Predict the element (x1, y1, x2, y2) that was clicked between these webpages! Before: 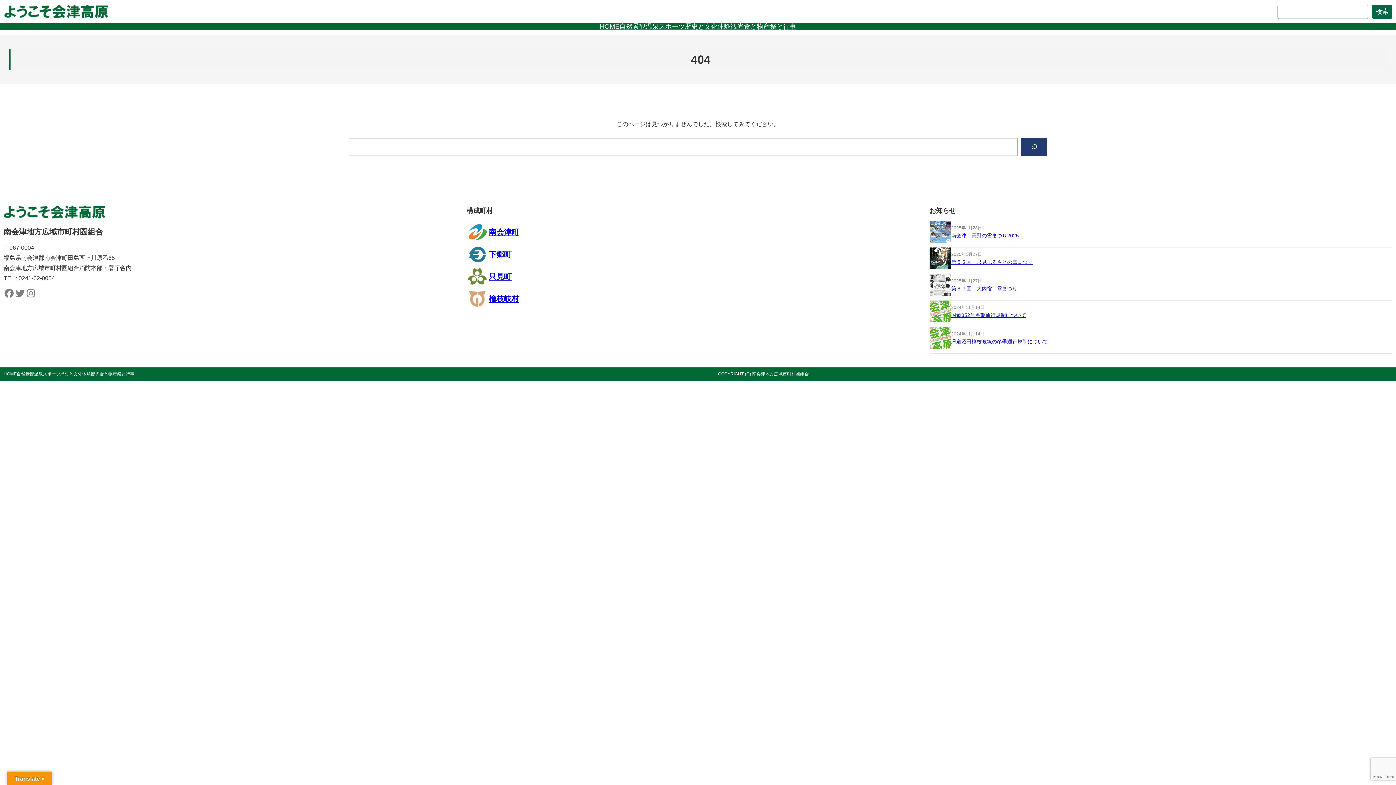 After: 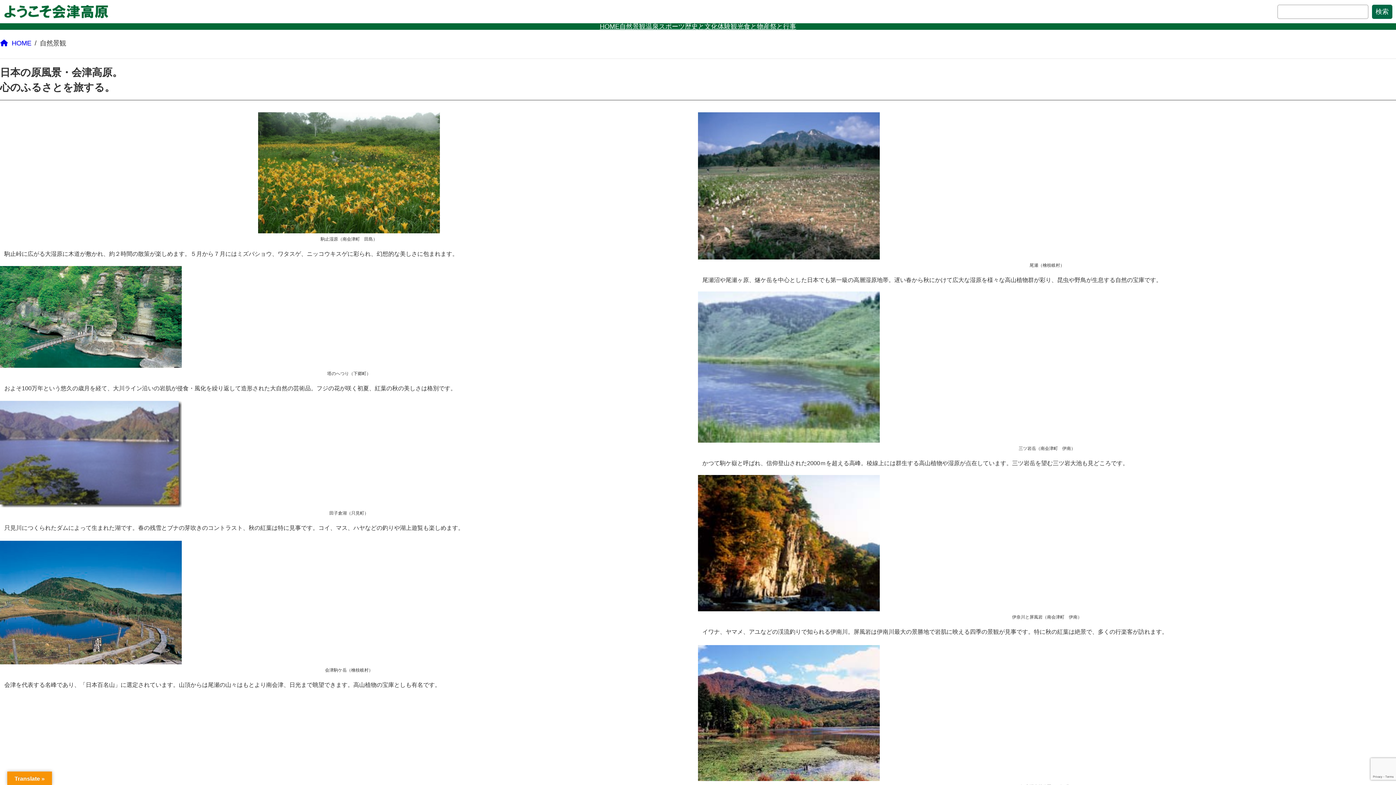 Action: label: 自然景観 bbox: (16, 371, 34, 377)